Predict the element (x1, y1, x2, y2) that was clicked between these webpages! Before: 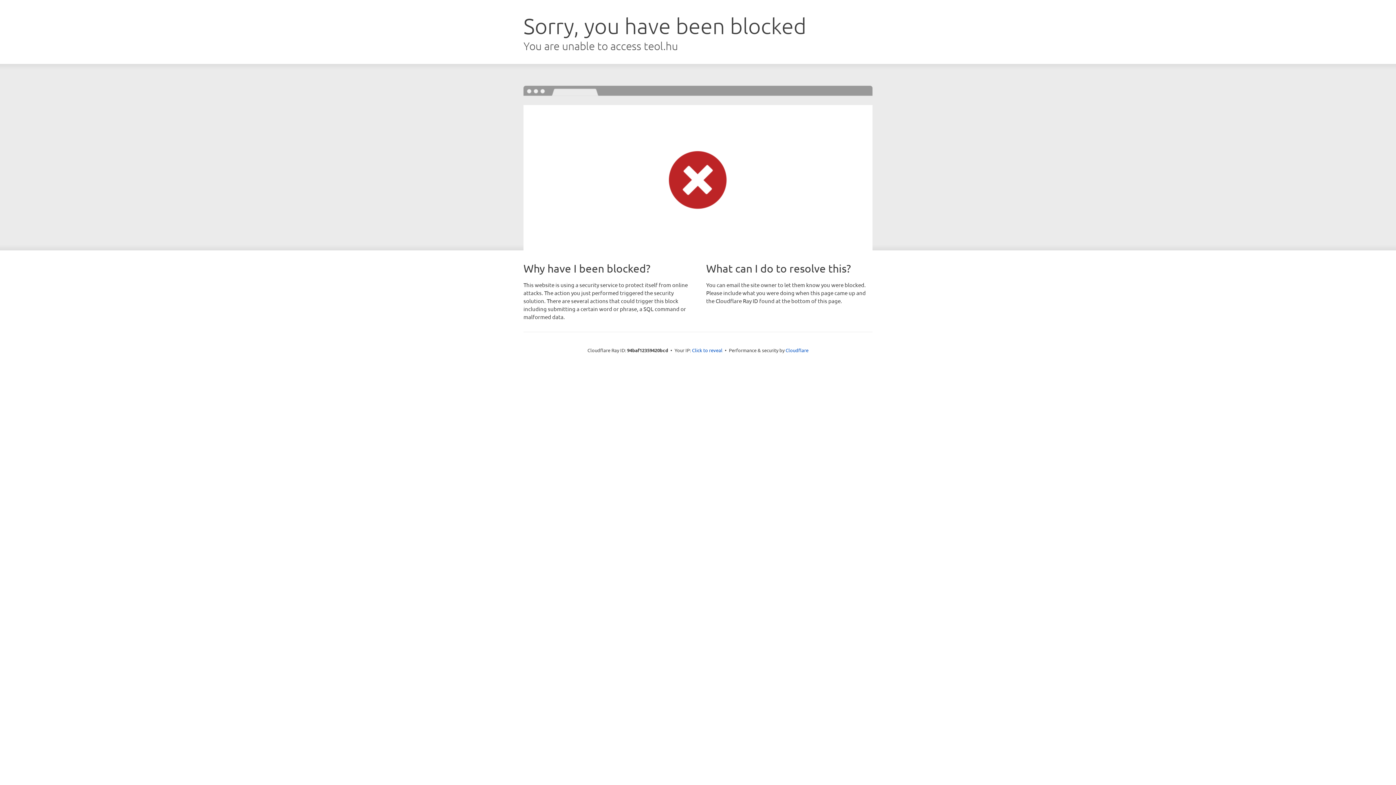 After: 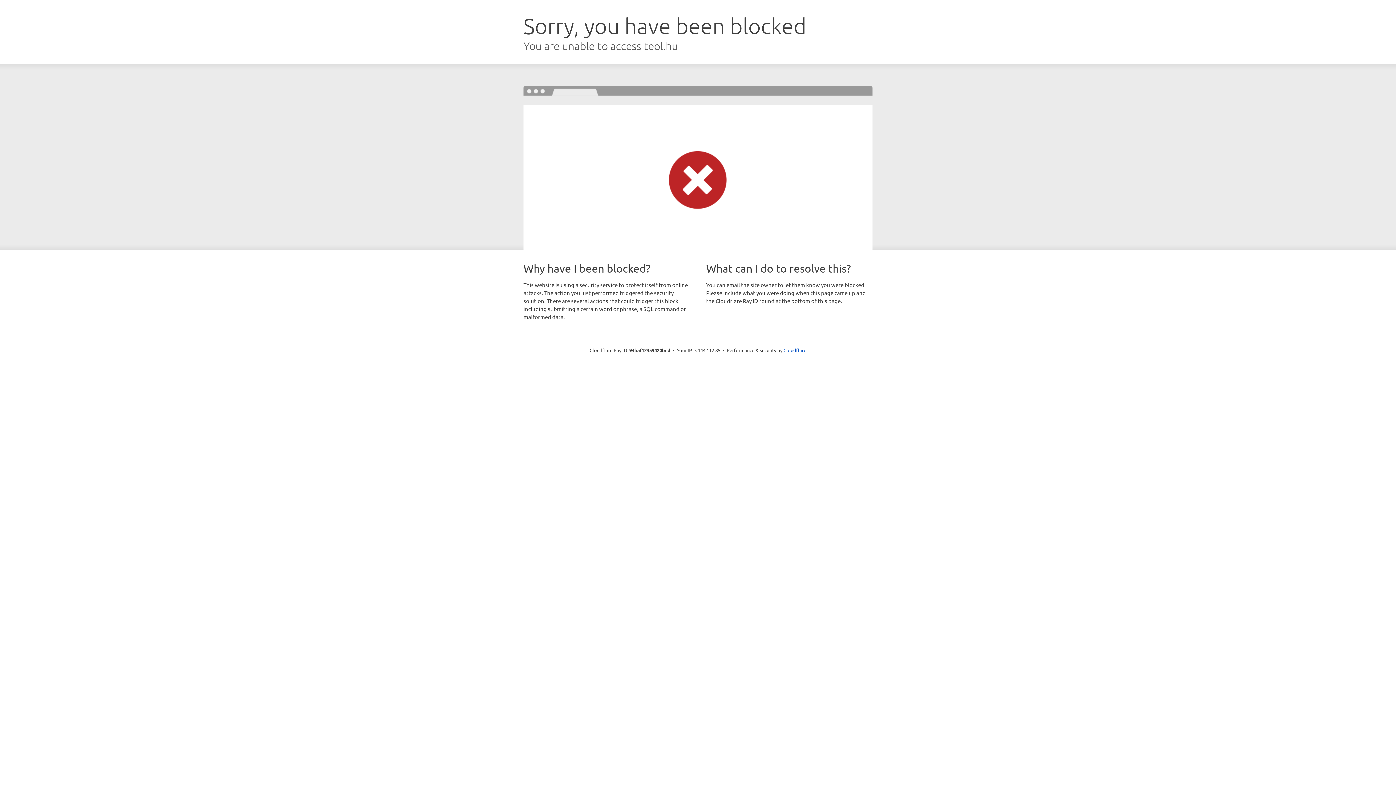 Action: label: Click to reveal bbox: (692, 346, 722, 353)